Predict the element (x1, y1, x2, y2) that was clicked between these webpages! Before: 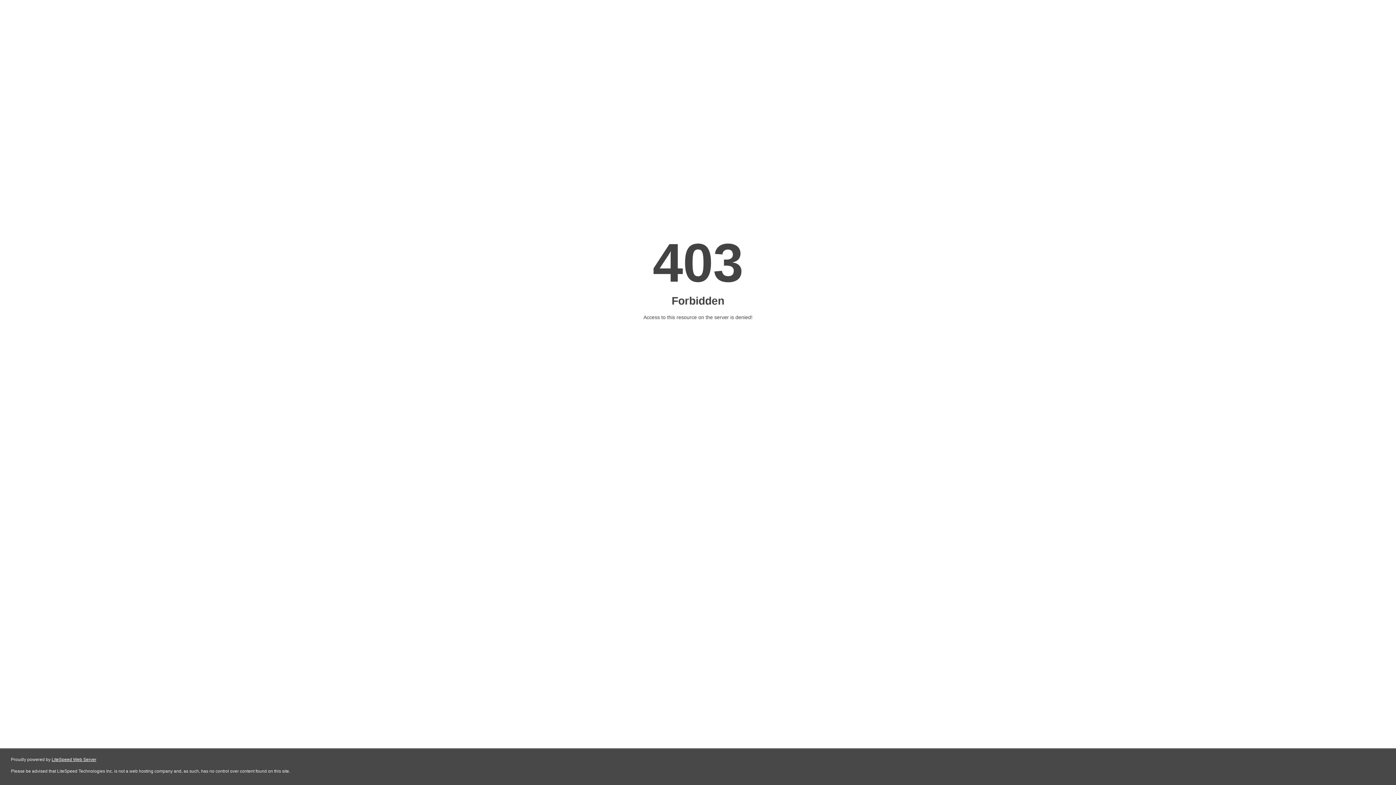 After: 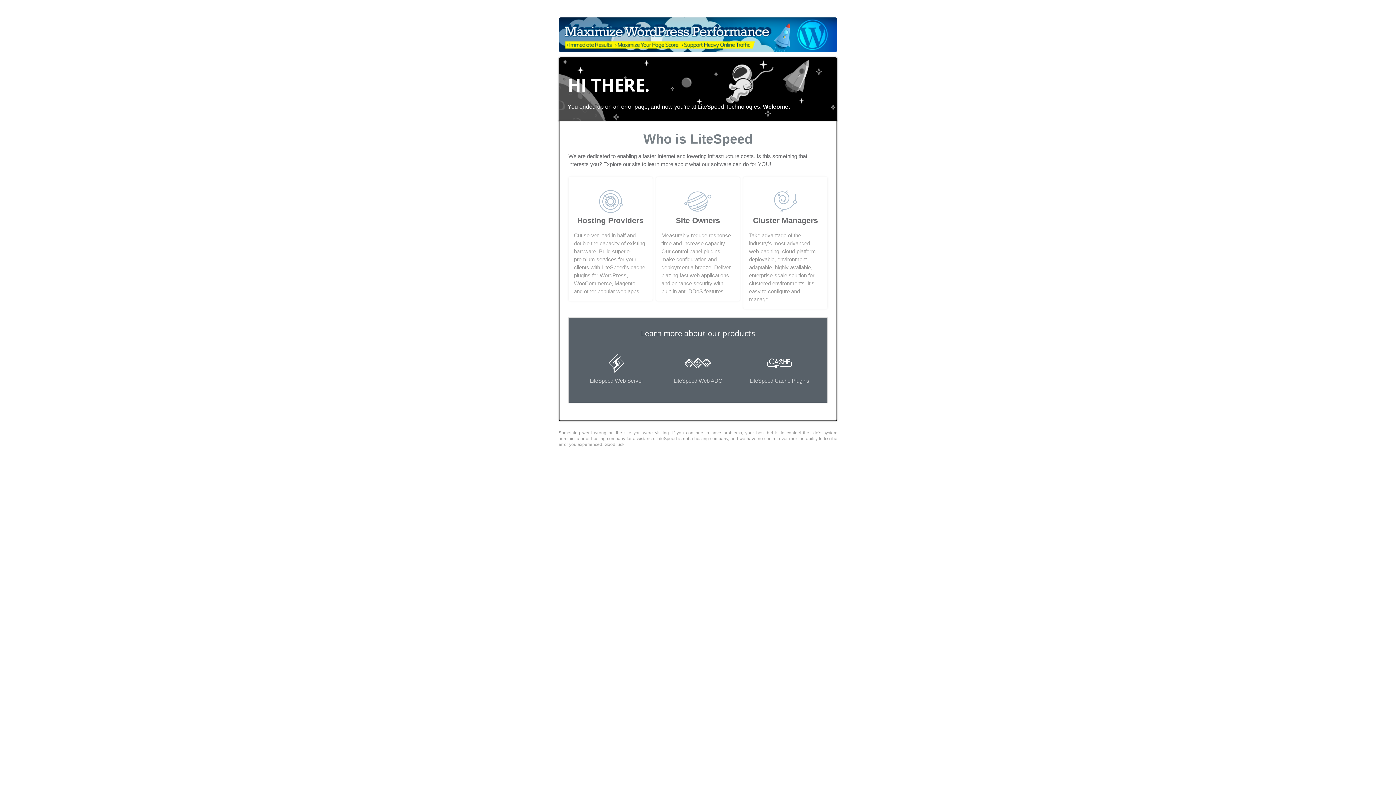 Action: bbox: (51, 757, 96, 762) label: LiteSpeed Web Server